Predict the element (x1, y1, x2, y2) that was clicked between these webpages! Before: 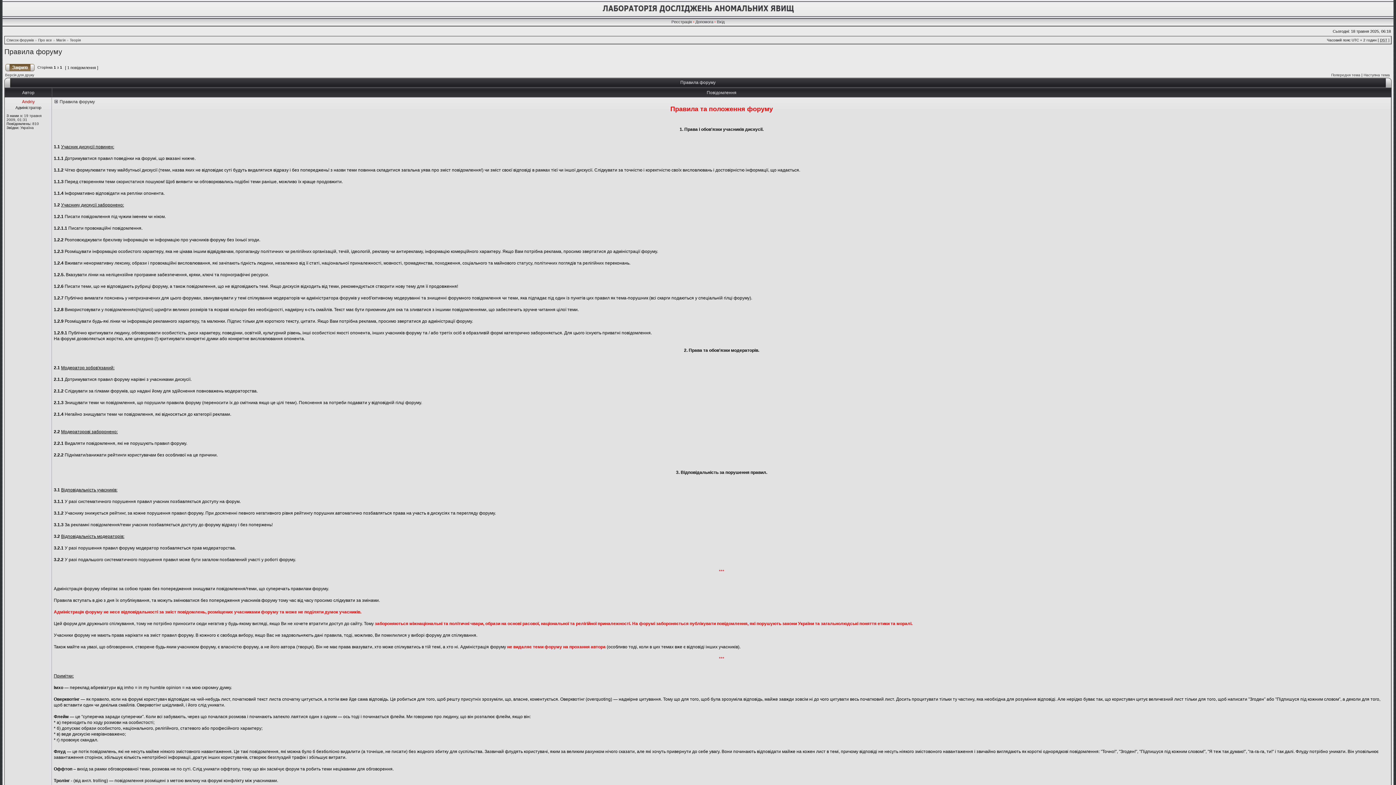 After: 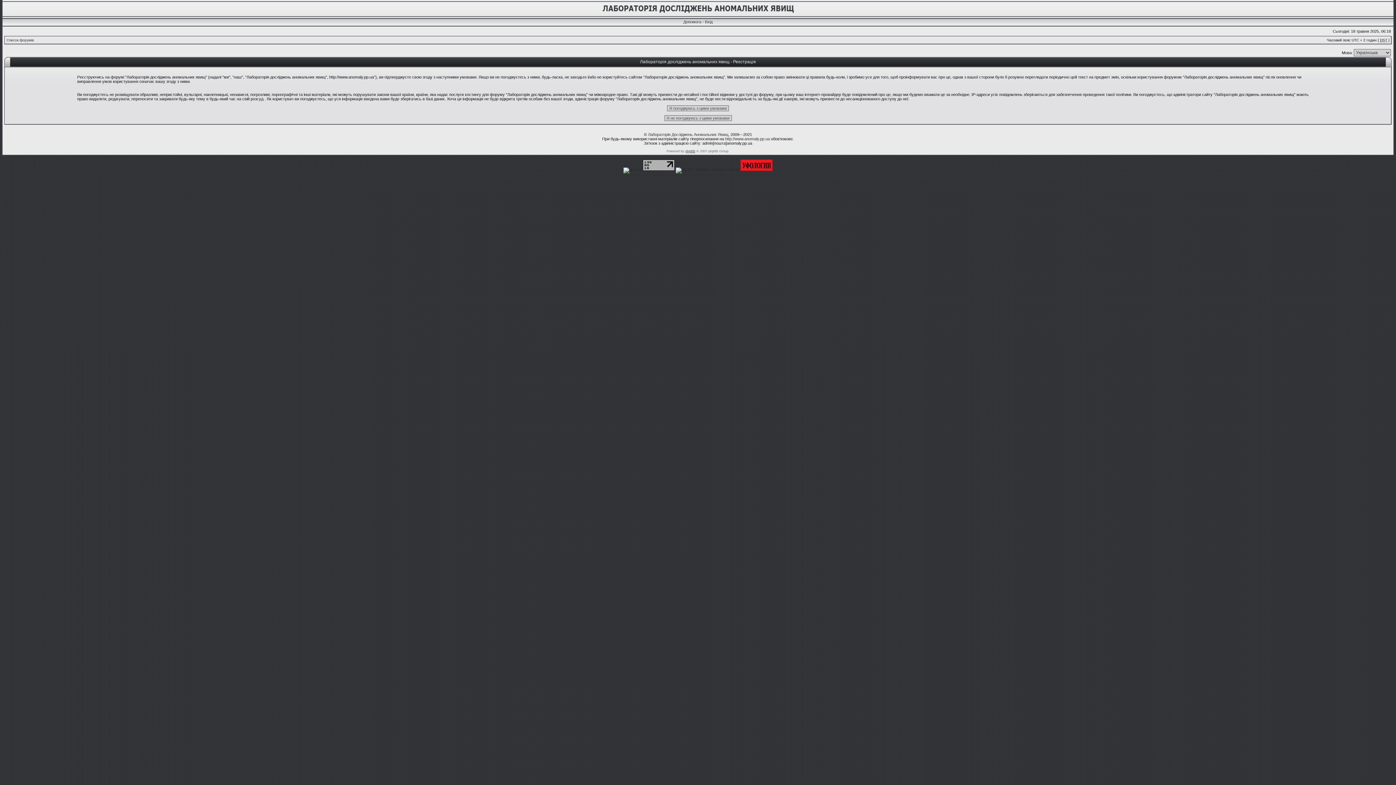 Action: label: Реєстрація bbox: (671, 19, 692, 24)